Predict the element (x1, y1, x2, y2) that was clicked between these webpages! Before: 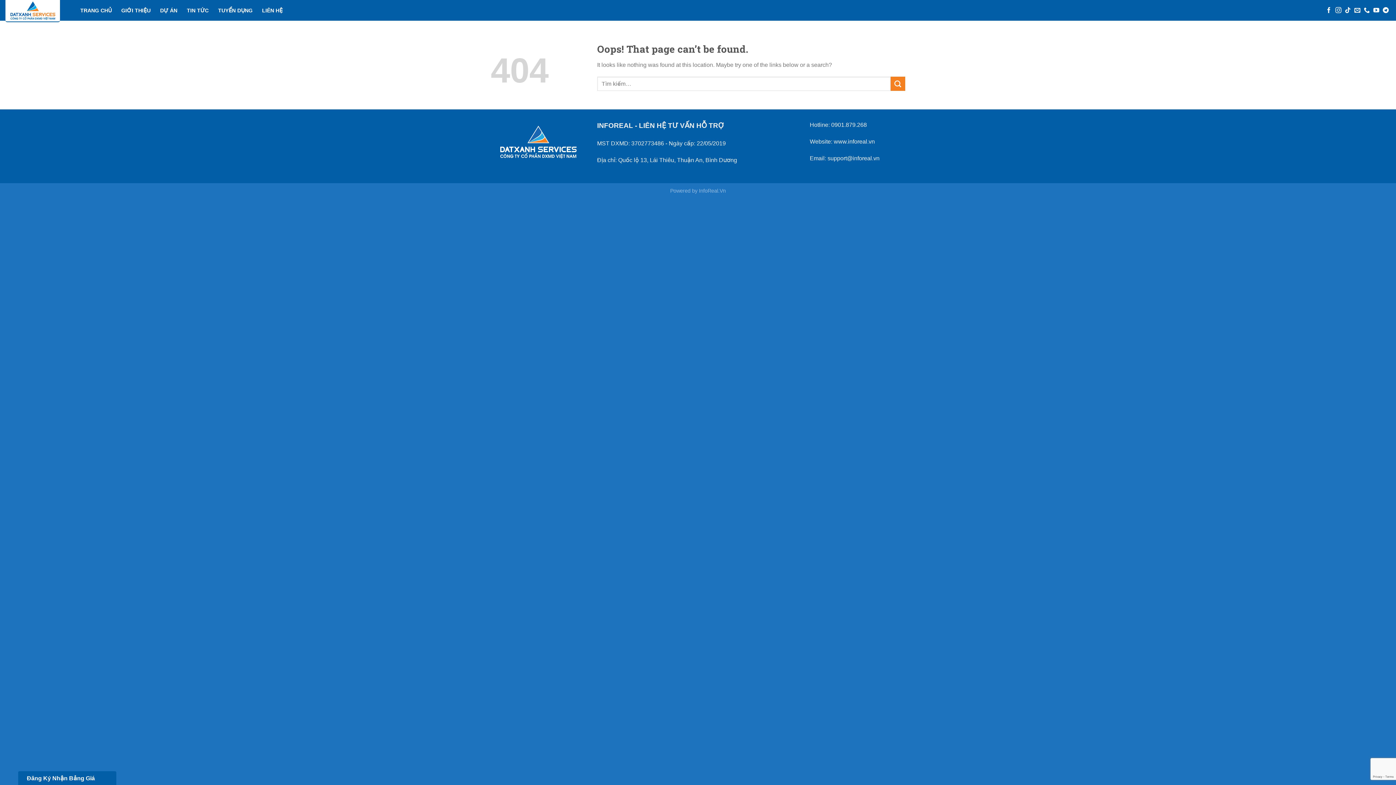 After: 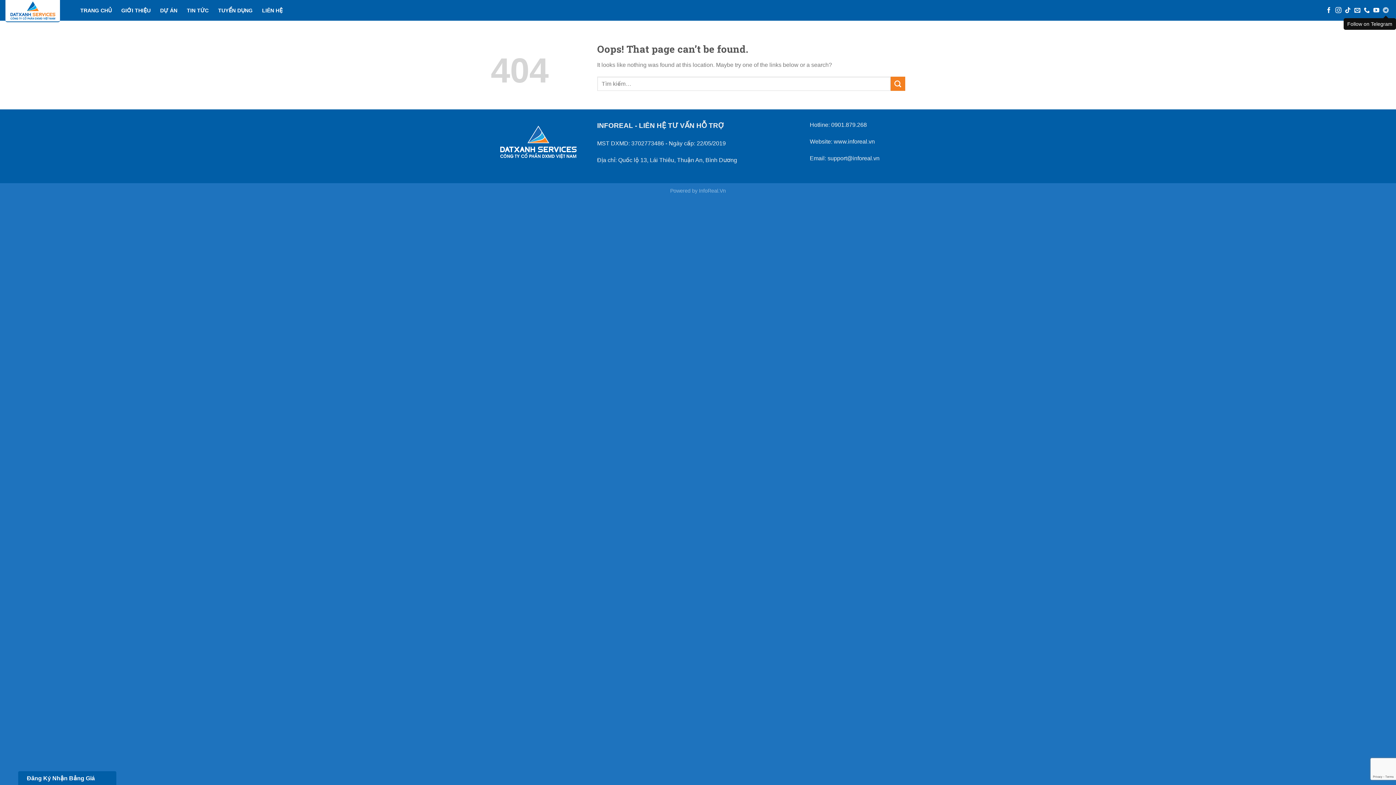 Action: label: Follow on Telegram bbox: (1383, 7, 1389, 13)